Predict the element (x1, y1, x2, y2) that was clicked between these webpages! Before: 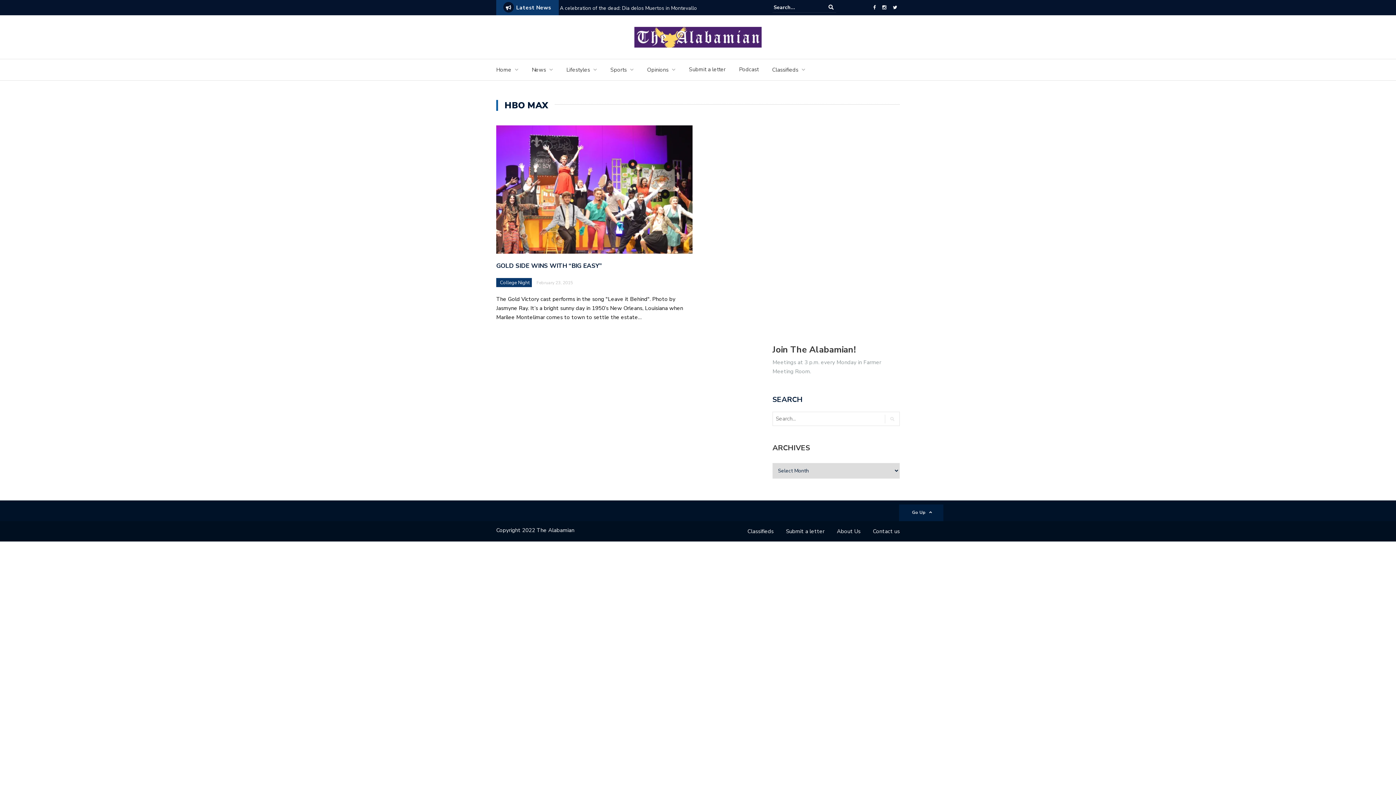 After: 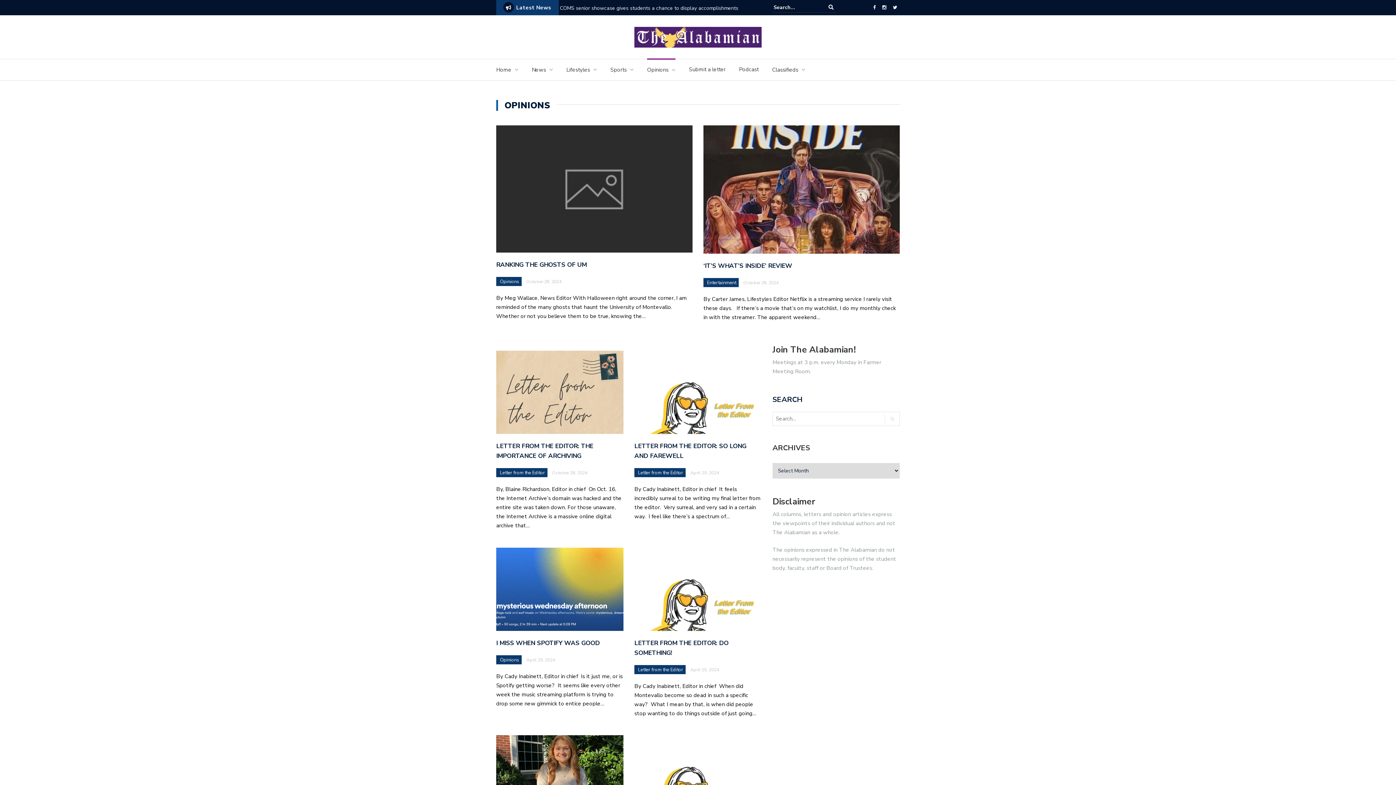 Action: label: Opinions bbox: (647, 65, 668, 78)